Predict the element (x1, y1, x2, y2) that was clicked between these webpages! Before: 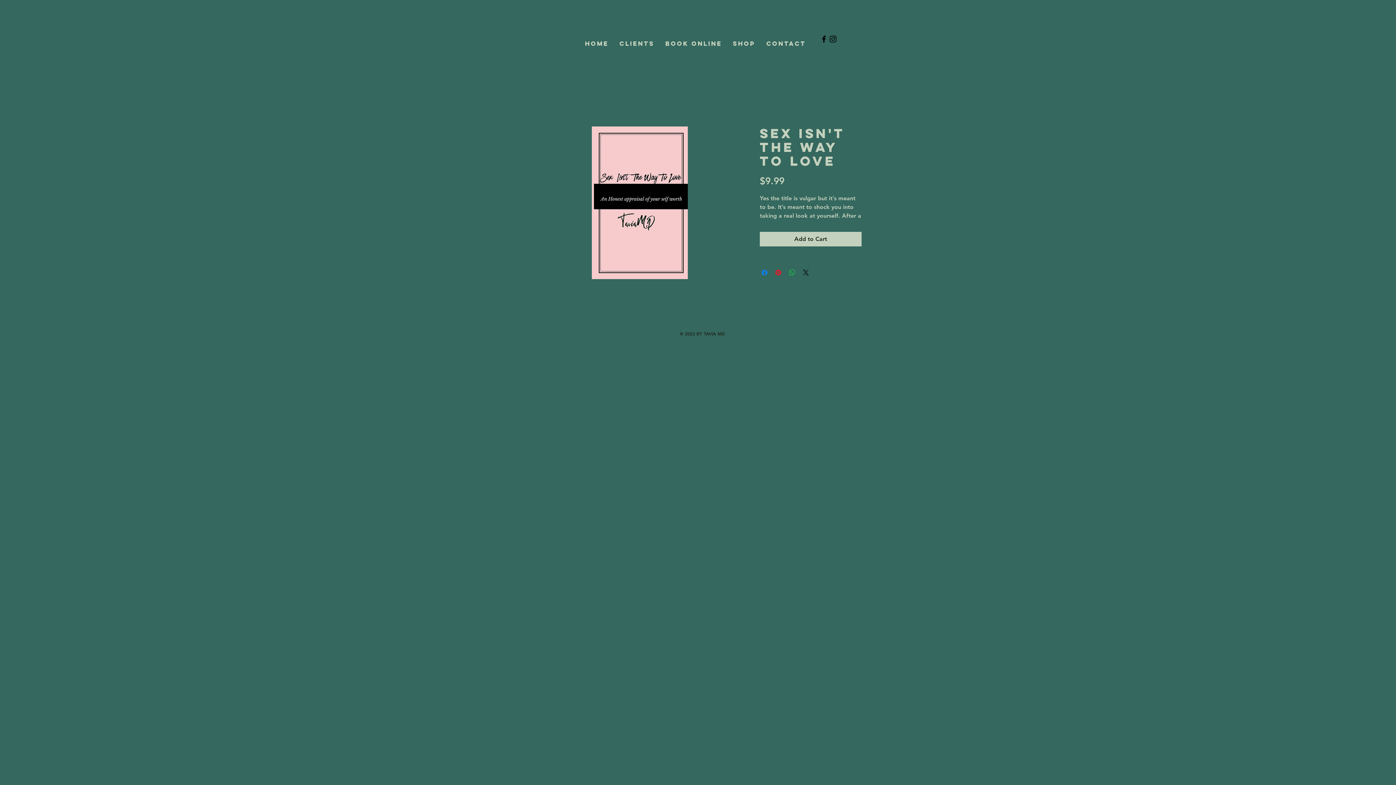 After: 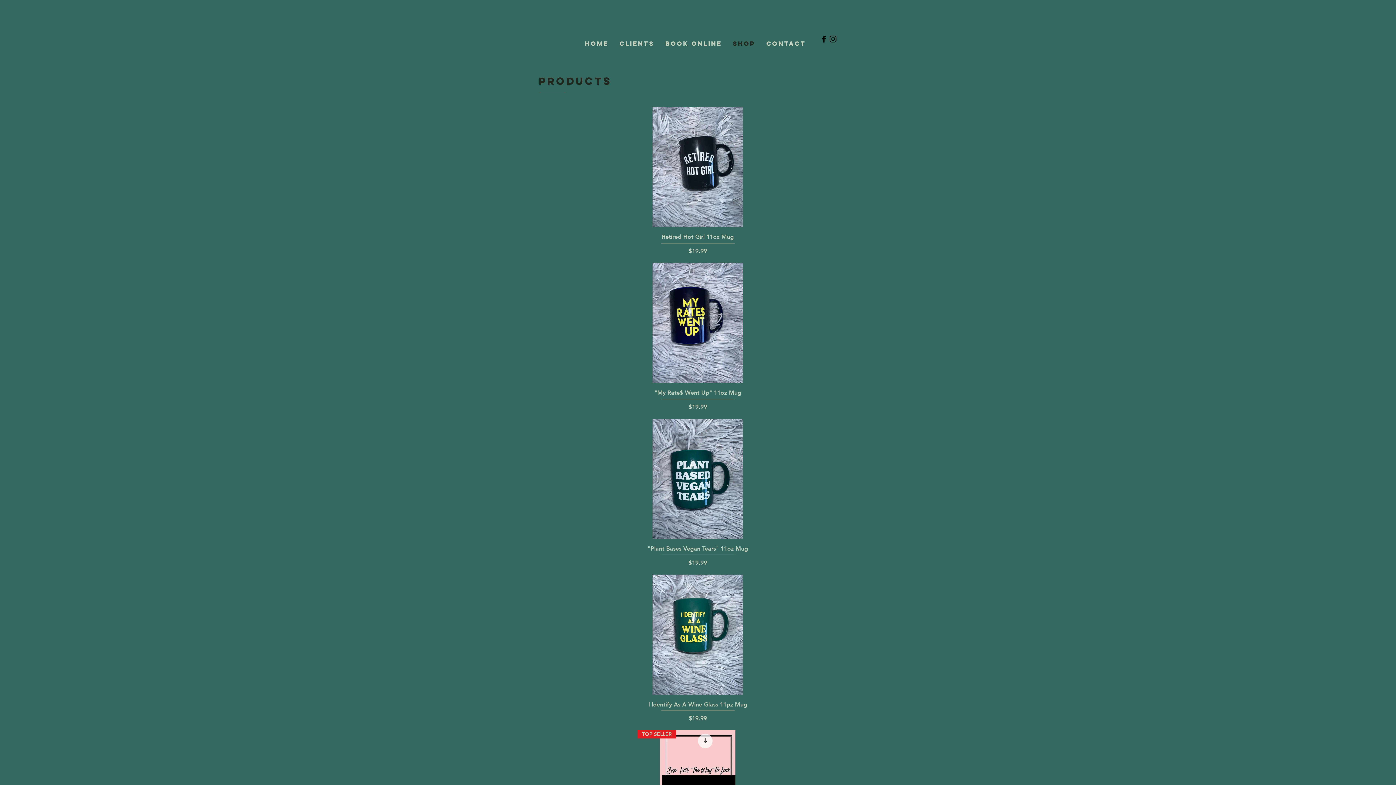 Action: label: Shop bbox: (727, 34, 761, 52)